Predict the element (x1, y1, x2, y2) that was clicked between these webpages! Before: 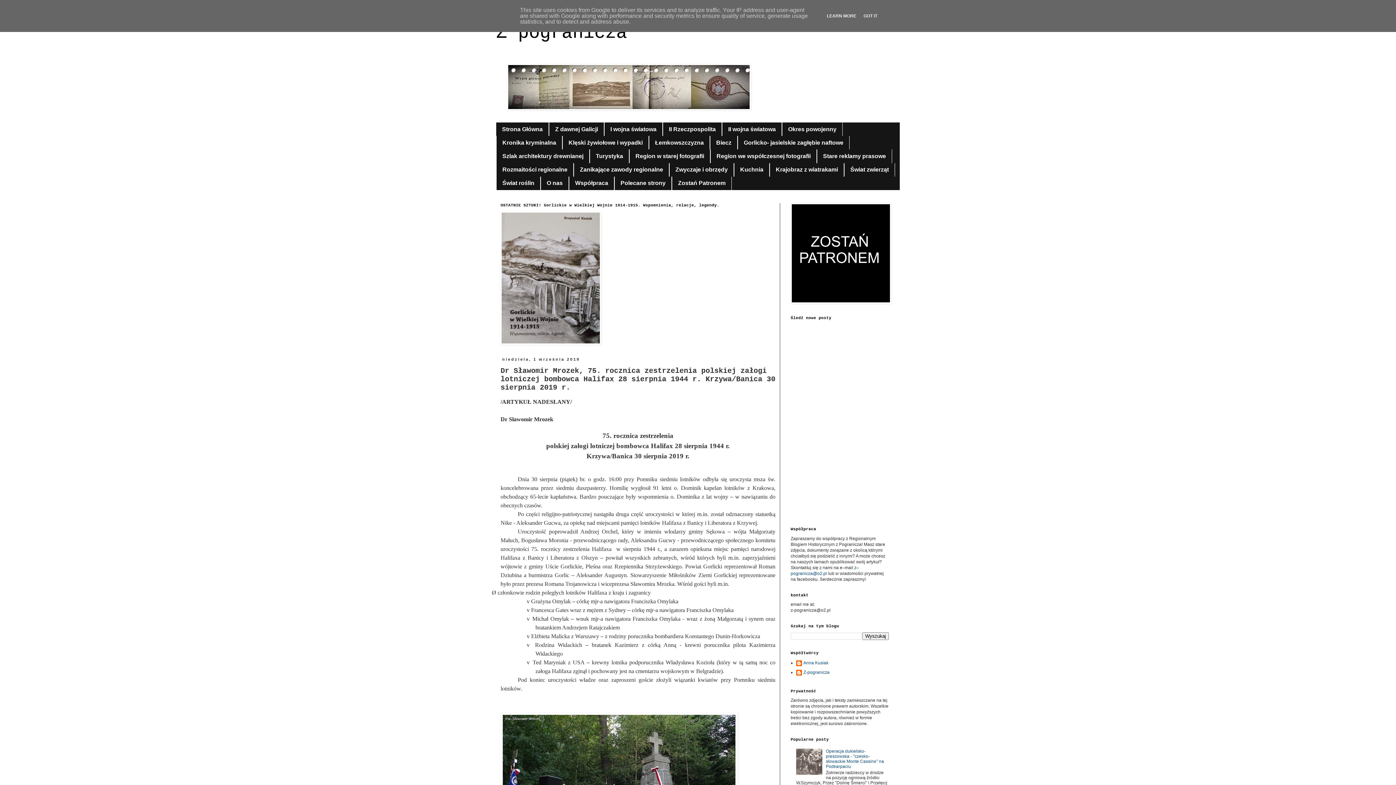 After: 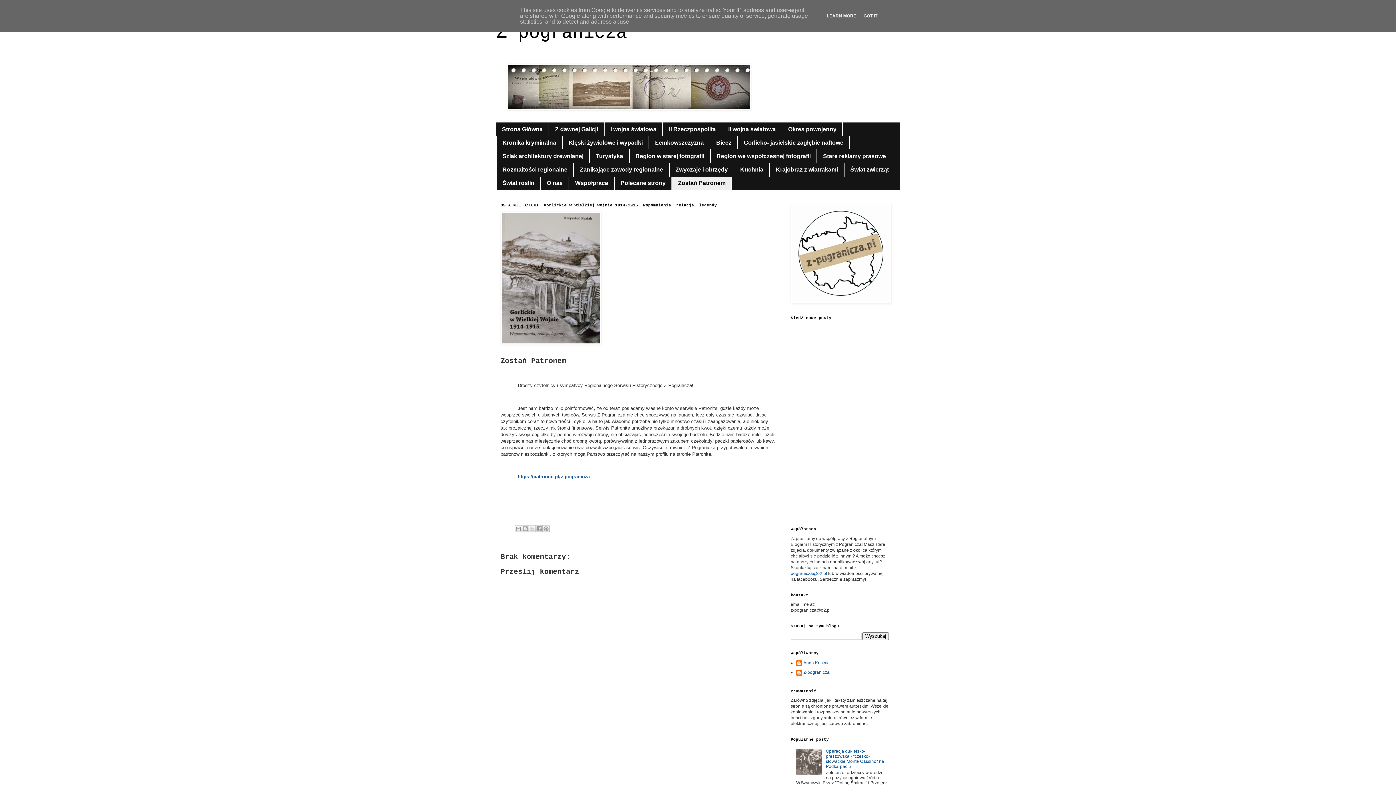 Action: label: Zostań Patronem bbox: (672, 176, 732, 190)